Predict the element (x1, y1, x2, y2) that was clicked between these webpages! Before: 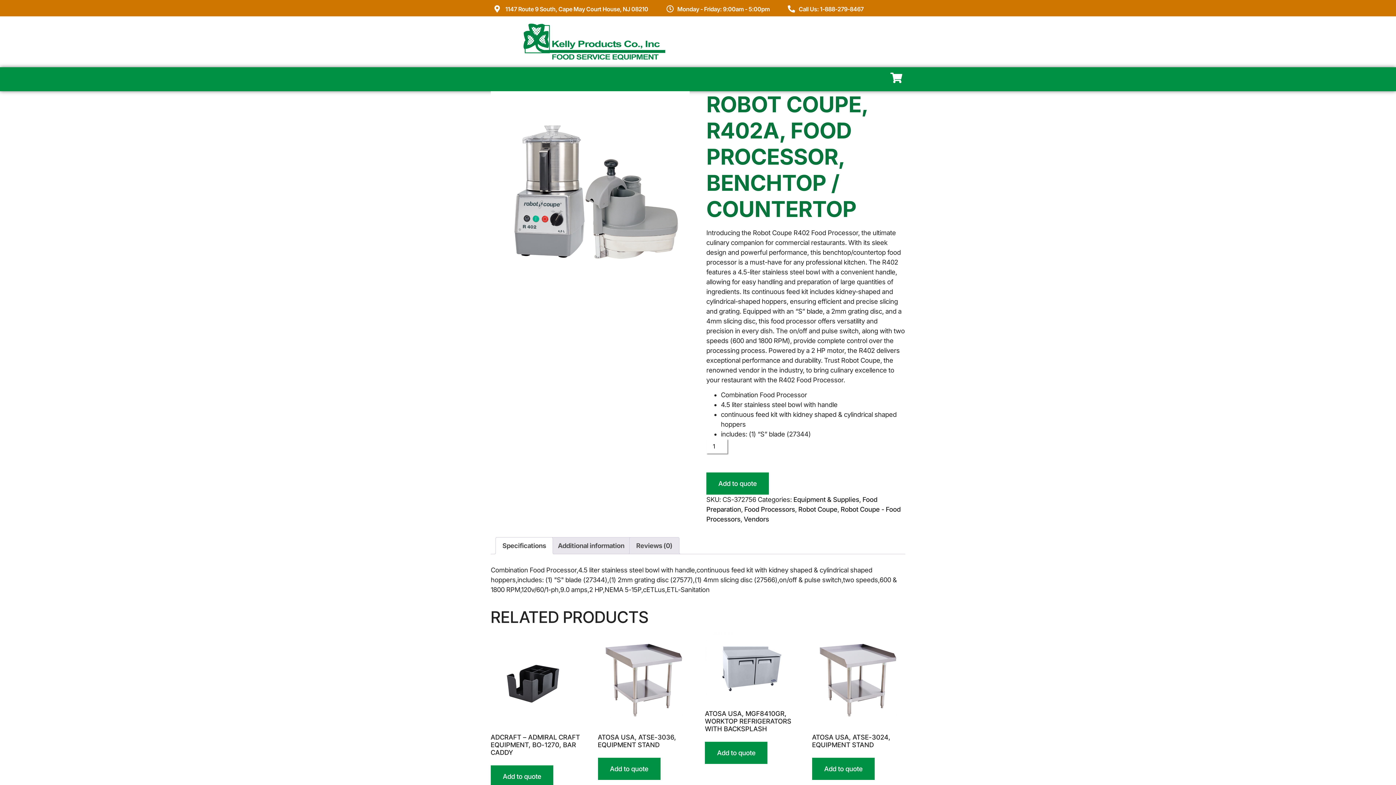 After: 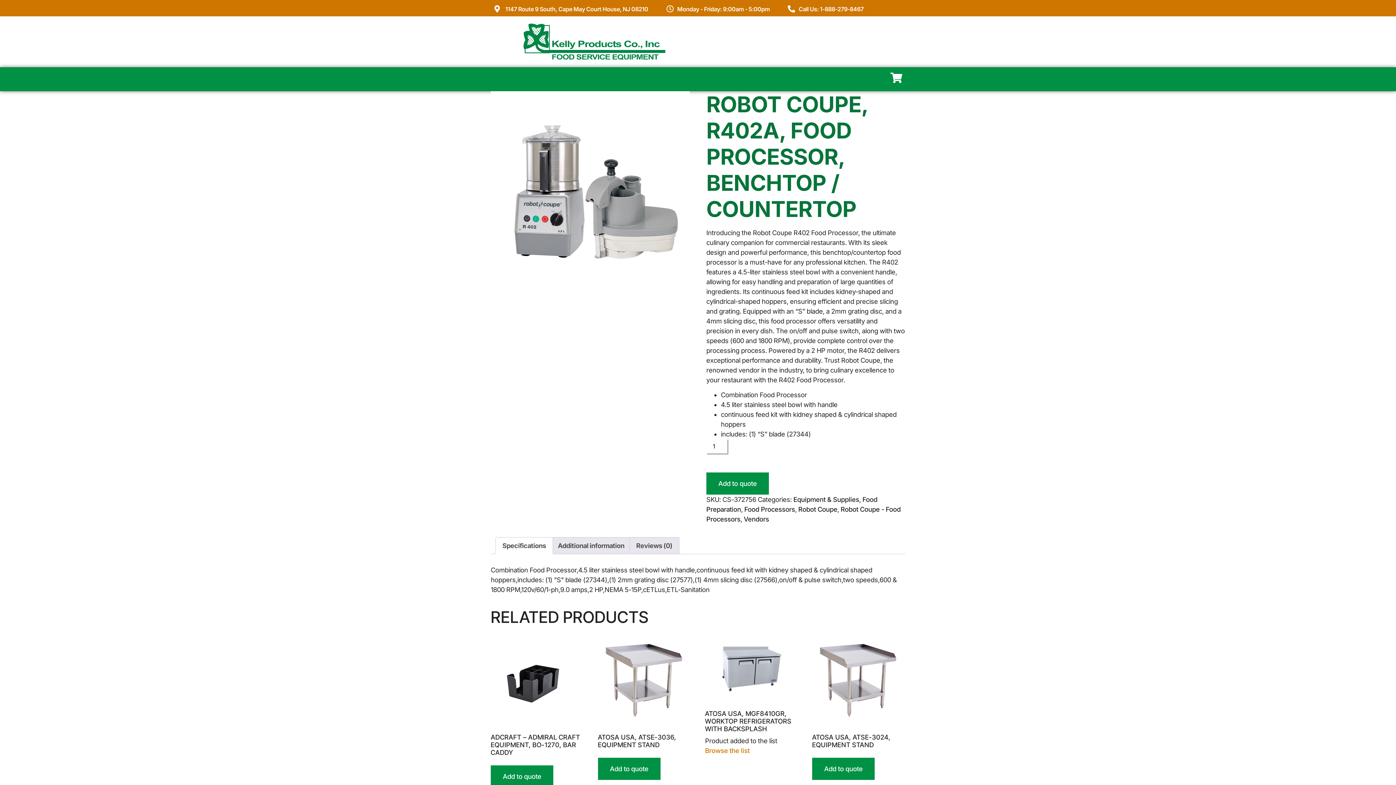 Action: bbox: (705, 742, 767, 764) label: Add to quote